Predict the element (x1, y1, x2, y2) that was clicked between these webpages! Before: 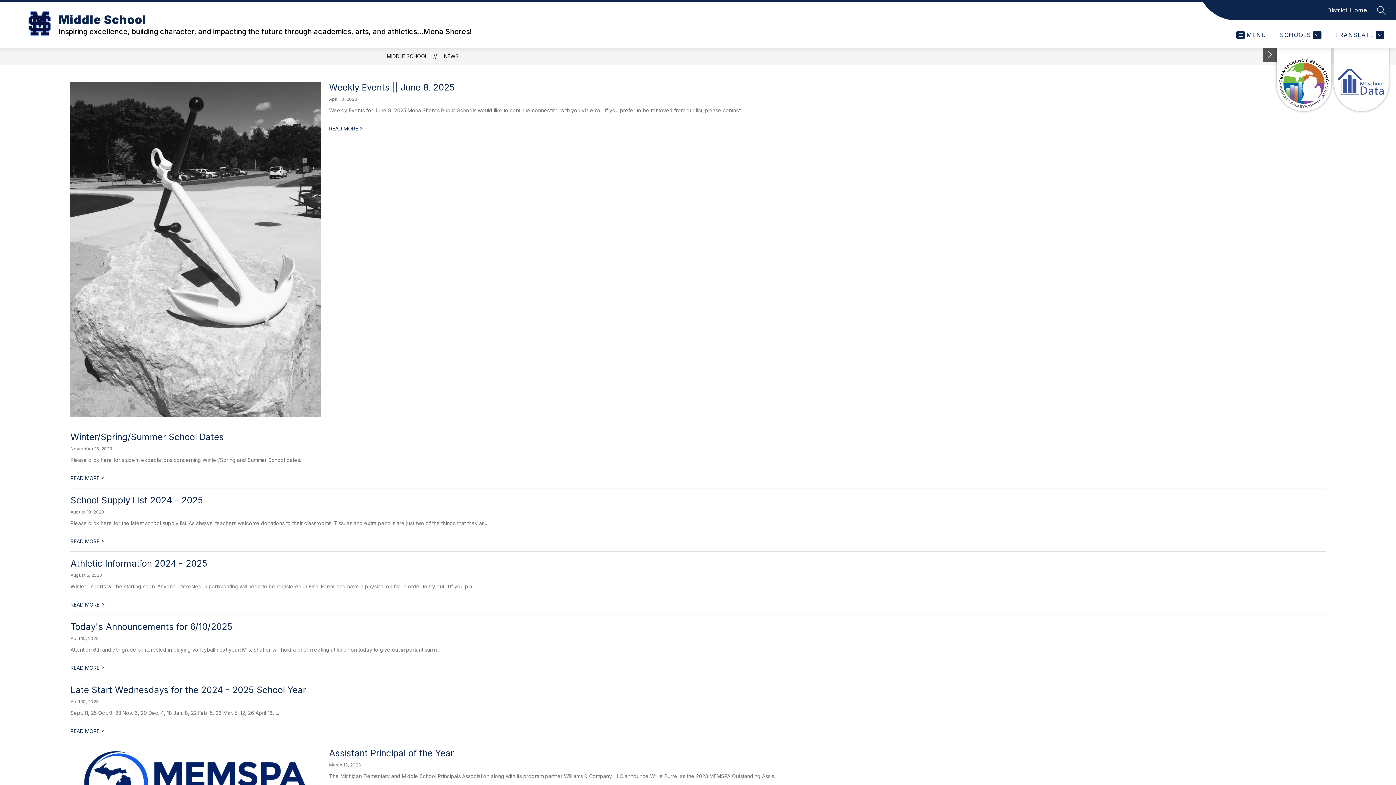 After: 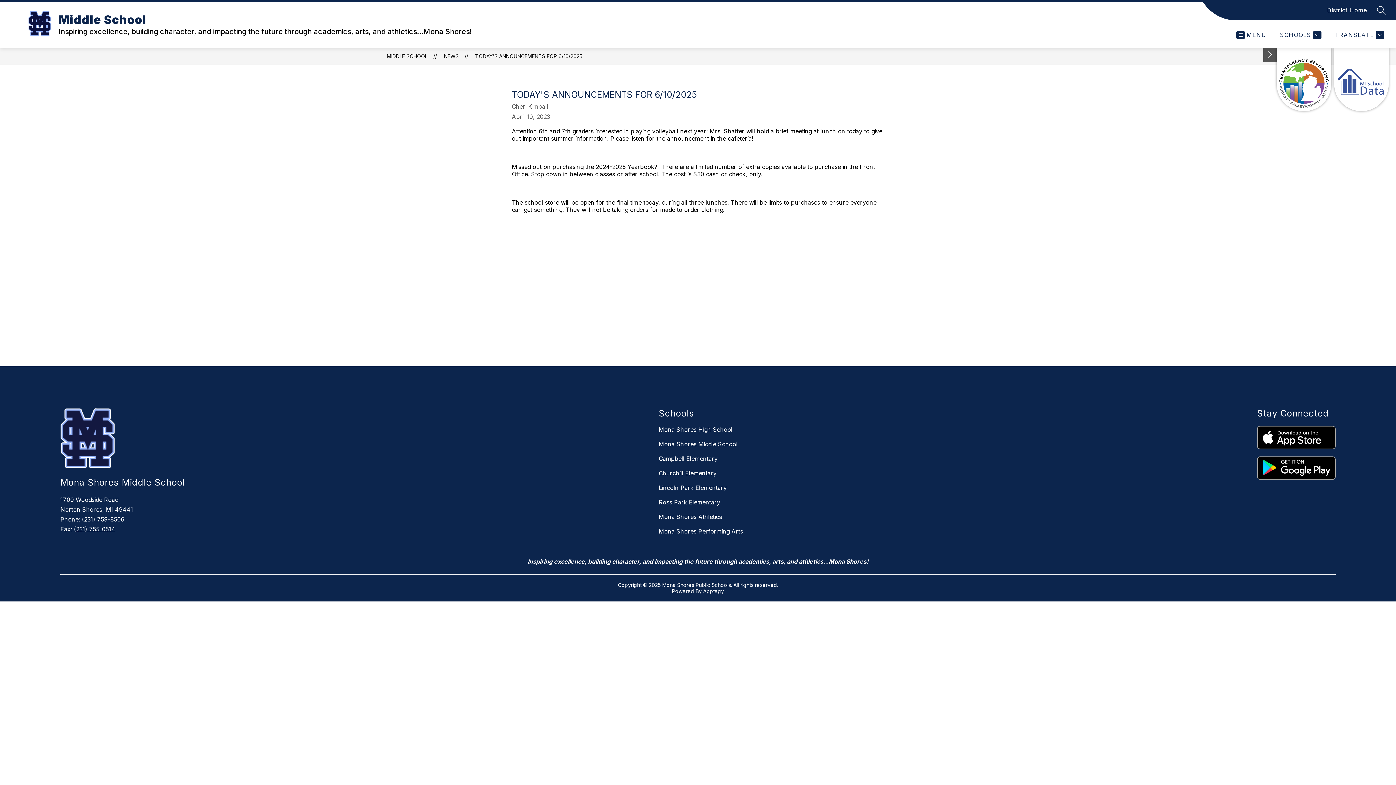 Action: bbox: (70, 621, 232, 632) label: Today's Announcements for 6/10/2025